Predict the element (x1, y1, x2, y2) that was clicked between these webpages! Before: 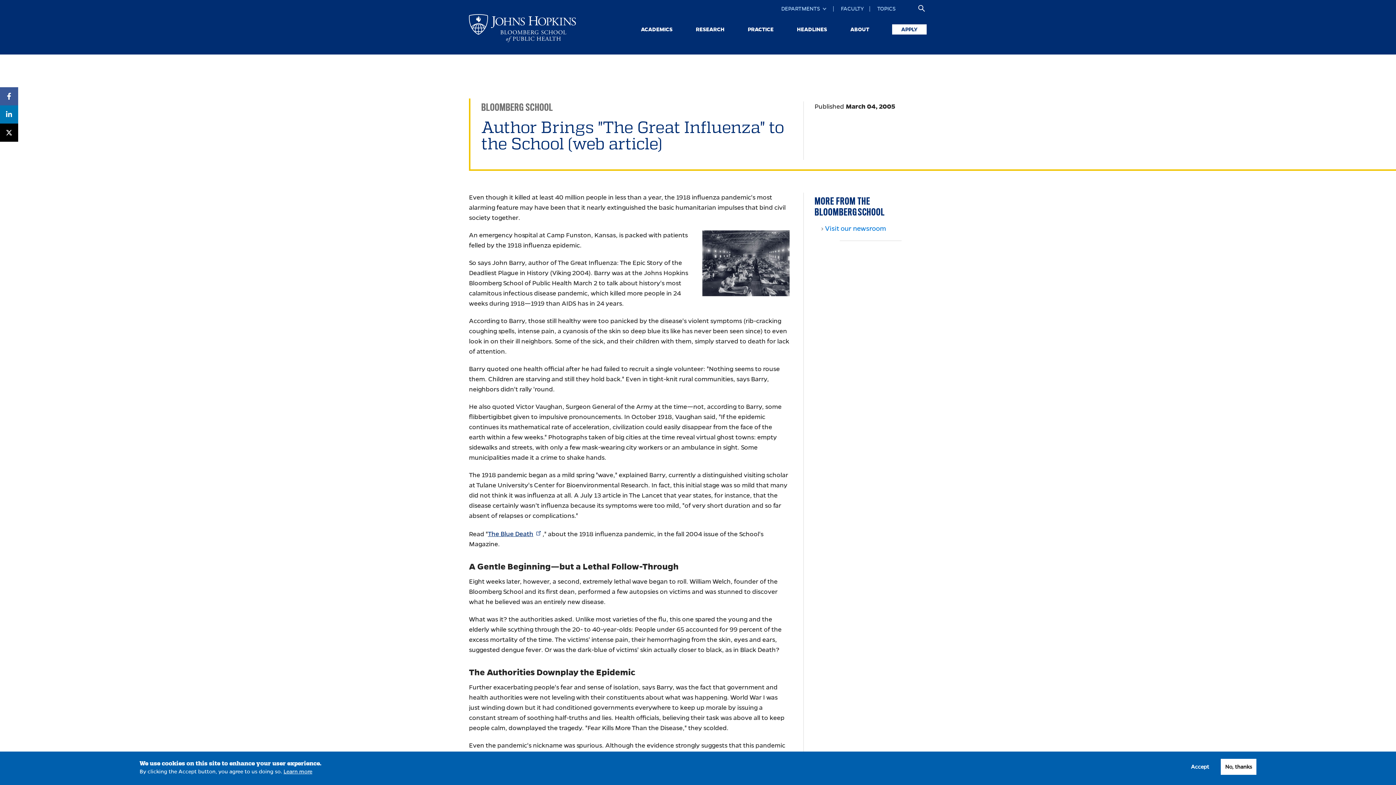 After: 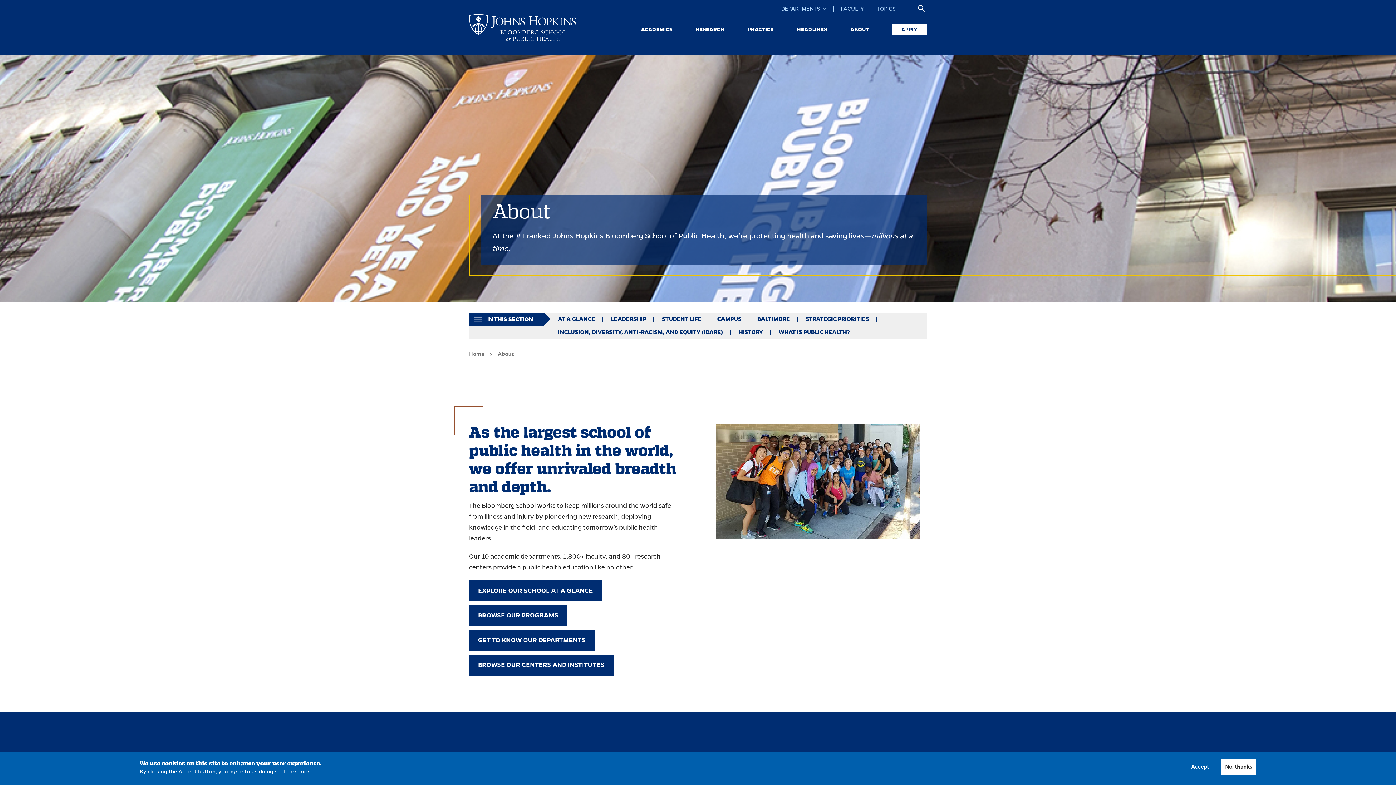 Action: bbox: (849, 22, 870, 36) label: ABOUT